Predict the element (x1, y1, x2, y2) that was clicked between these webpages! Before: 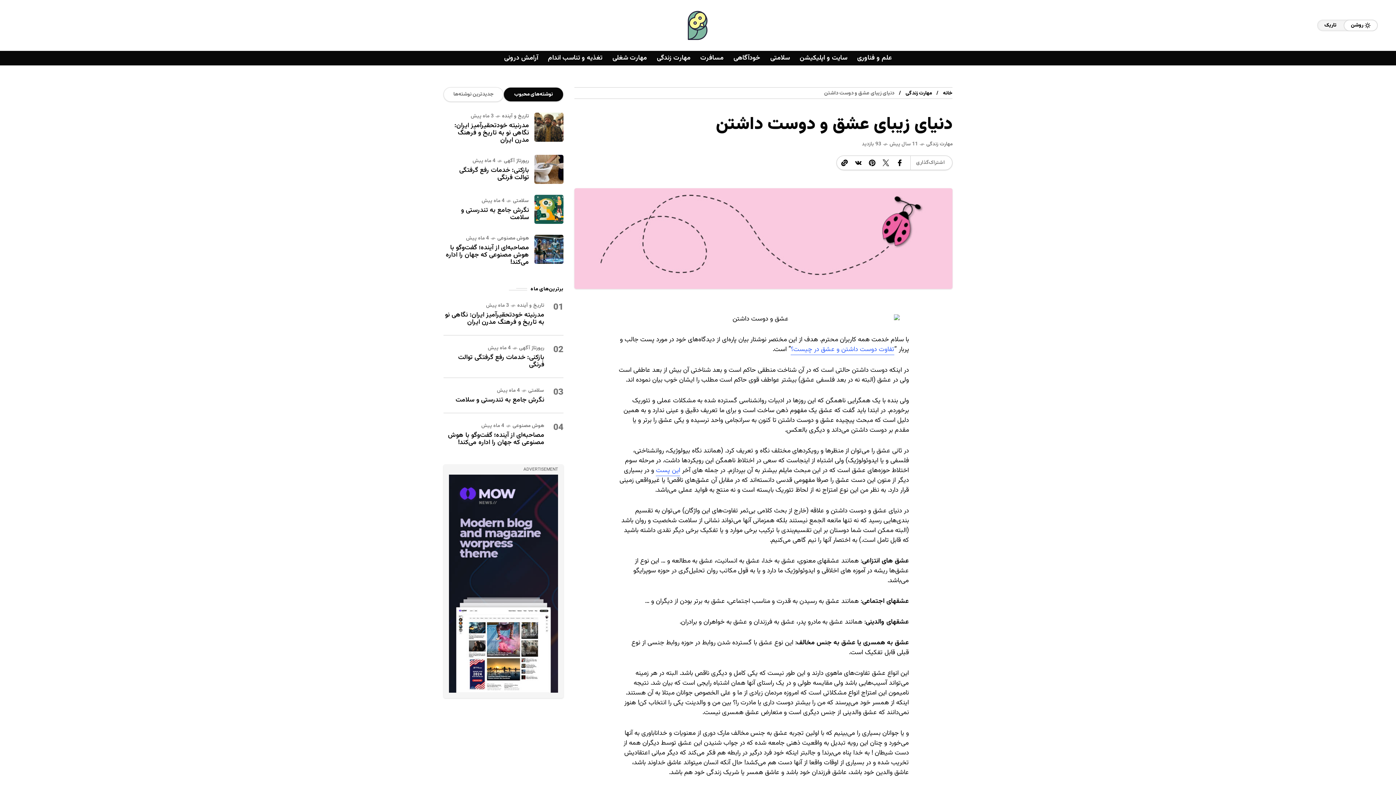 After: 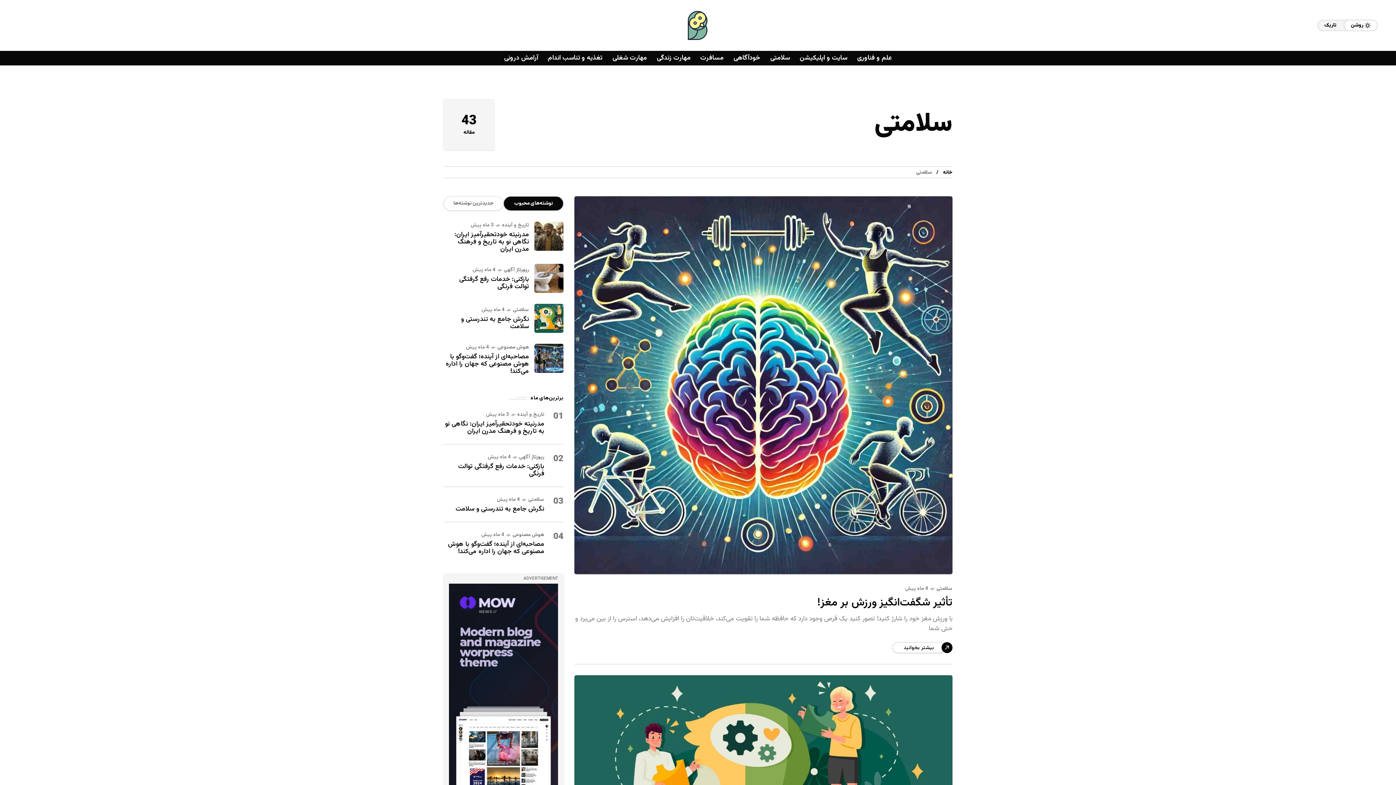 Action: bbox: (770, 50, 790, 65) label: سلامتی